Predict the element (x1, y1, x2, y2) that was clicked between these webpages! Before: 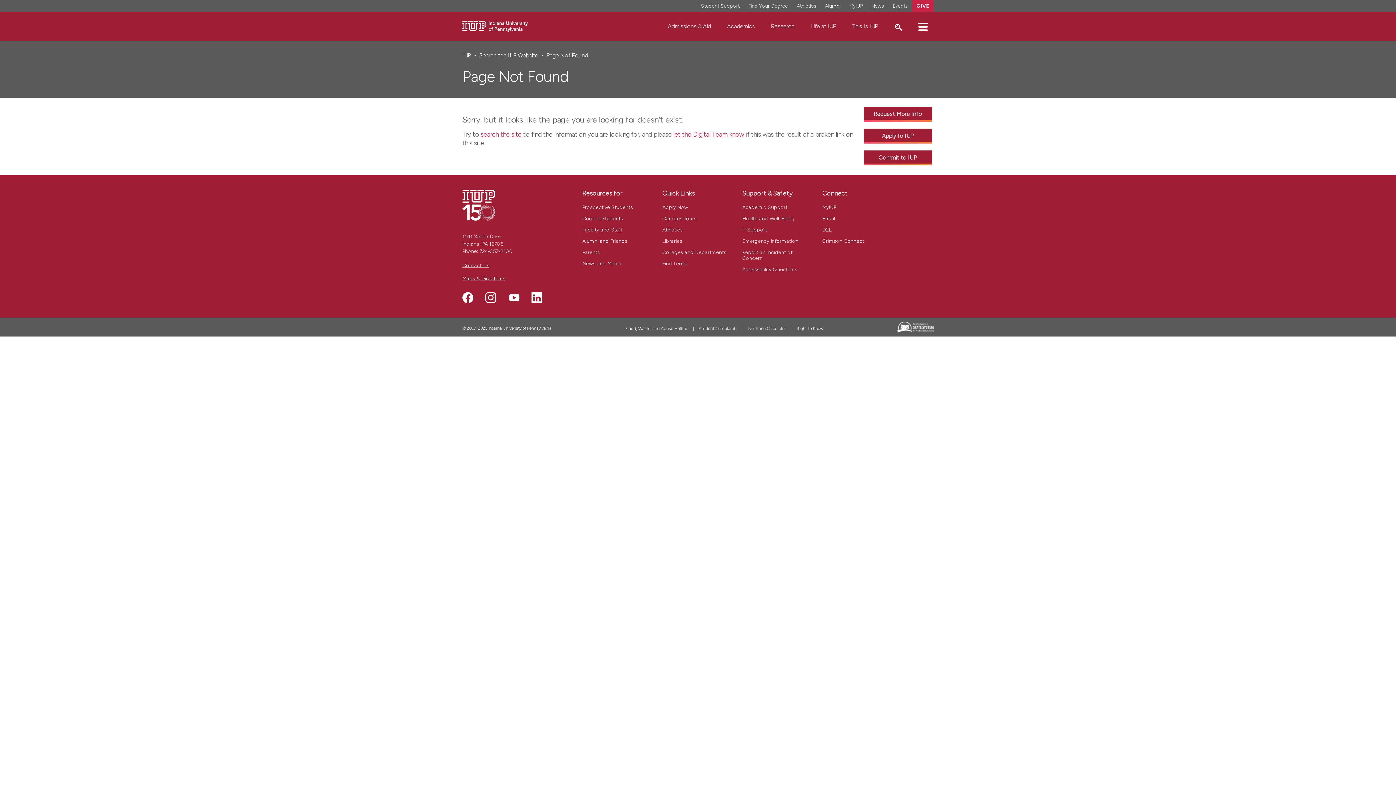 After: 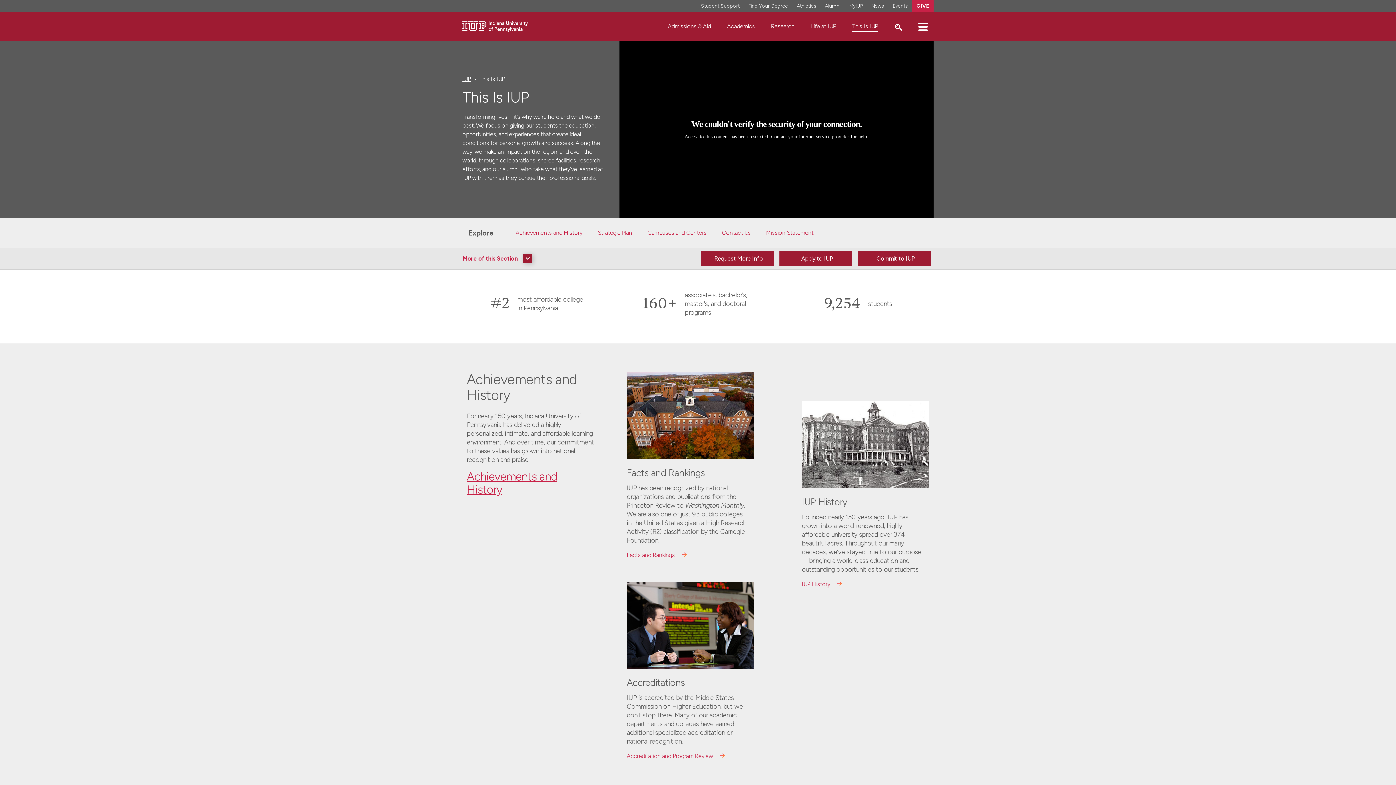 Action: label: This Is IUP bbox: (852, 22, 878, 30)